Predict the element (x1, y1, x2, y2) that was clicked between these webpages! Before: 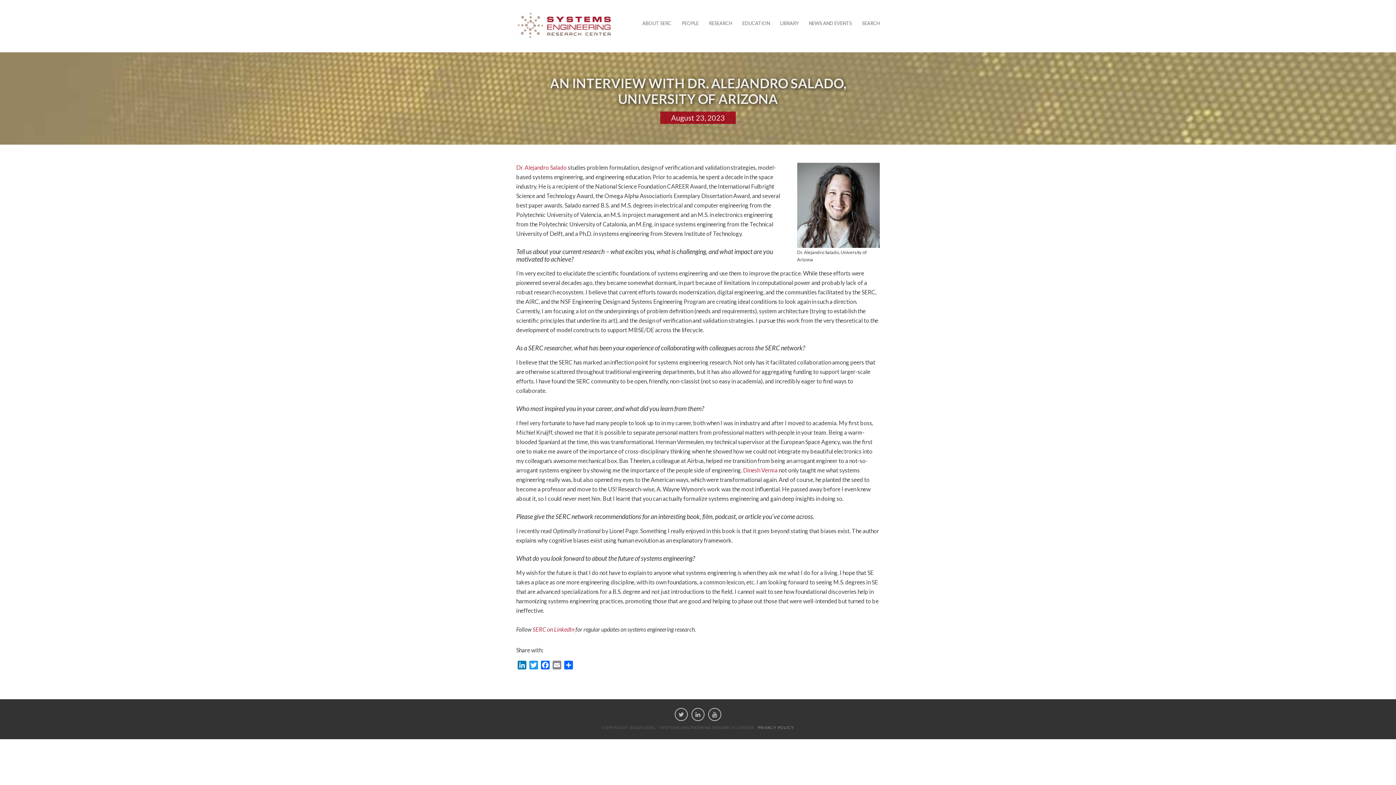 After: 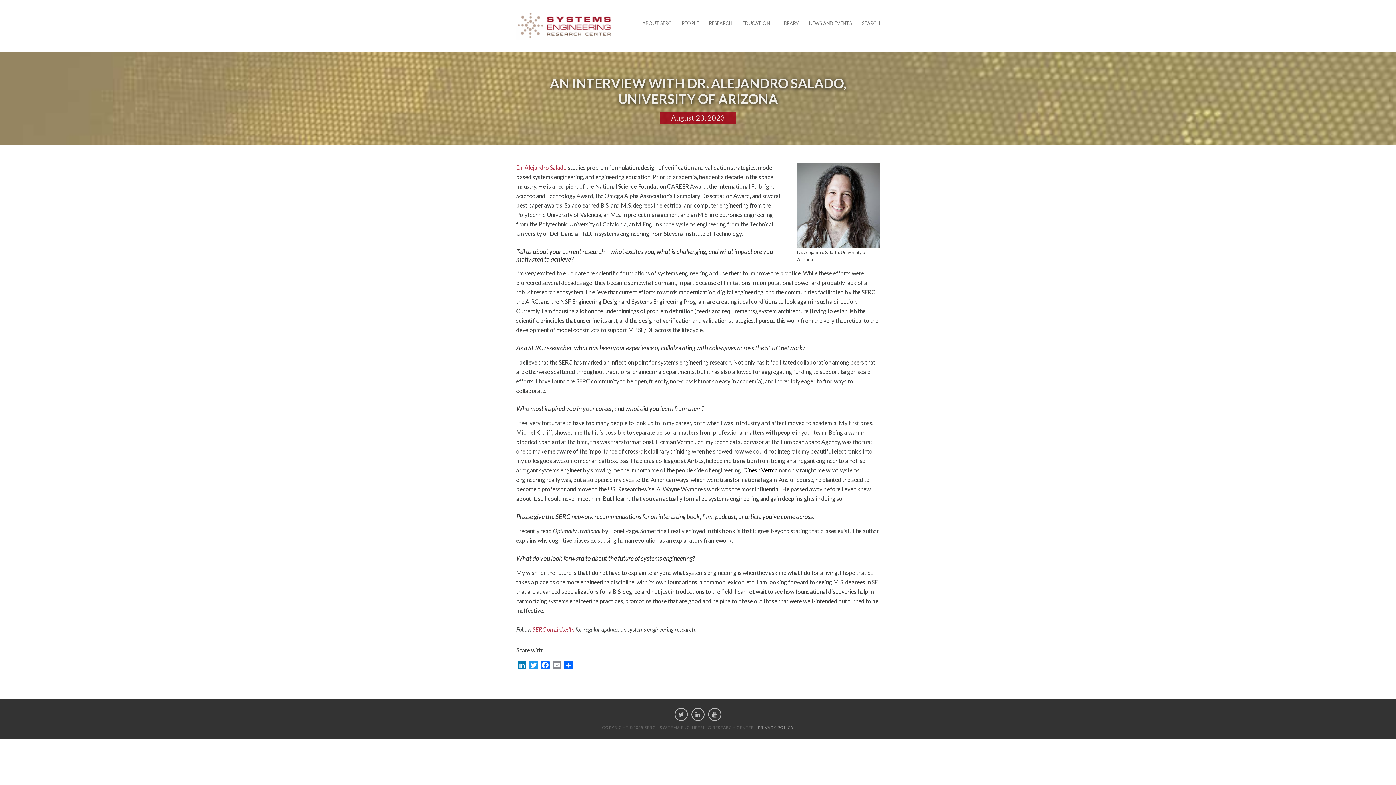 Action: label: Dinesh Verma bbox: (743, 467, 777, 473)